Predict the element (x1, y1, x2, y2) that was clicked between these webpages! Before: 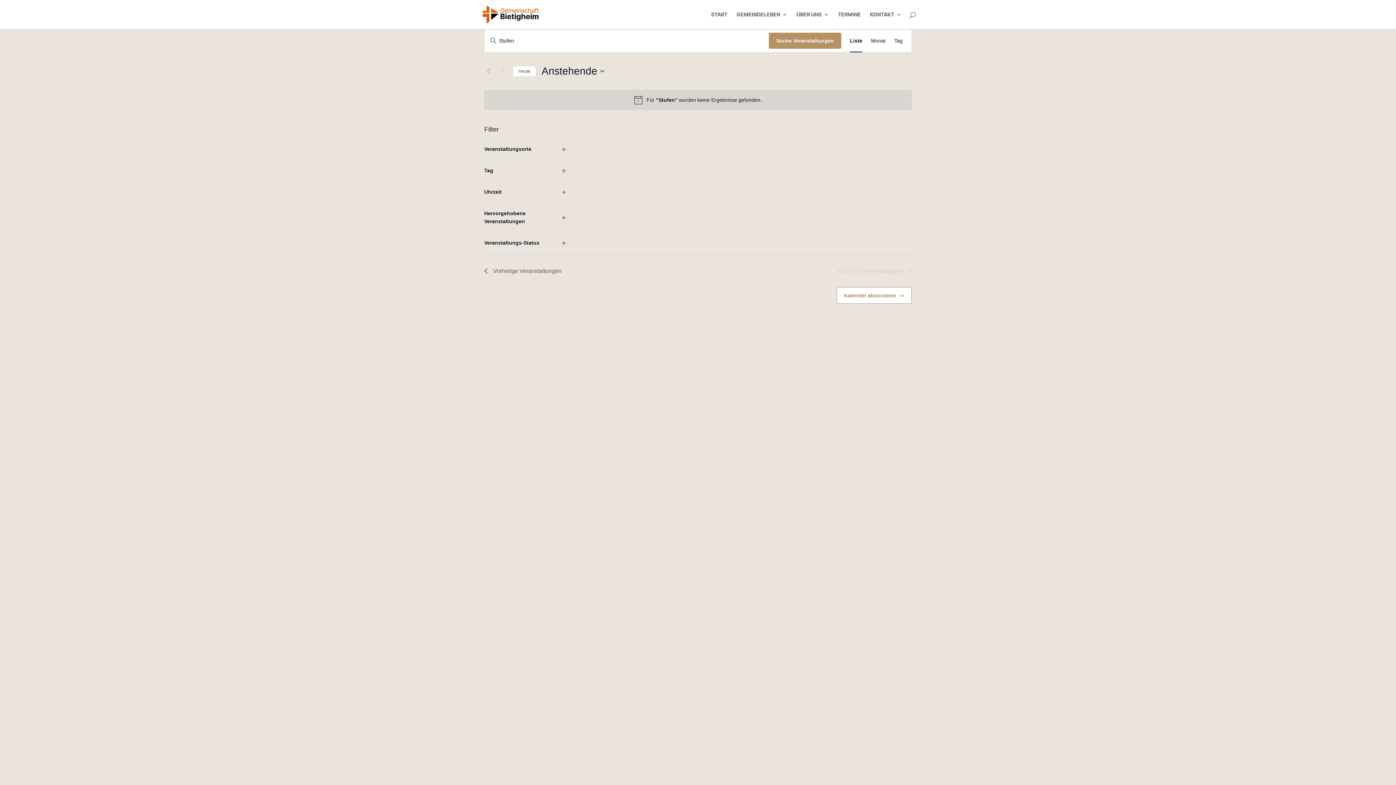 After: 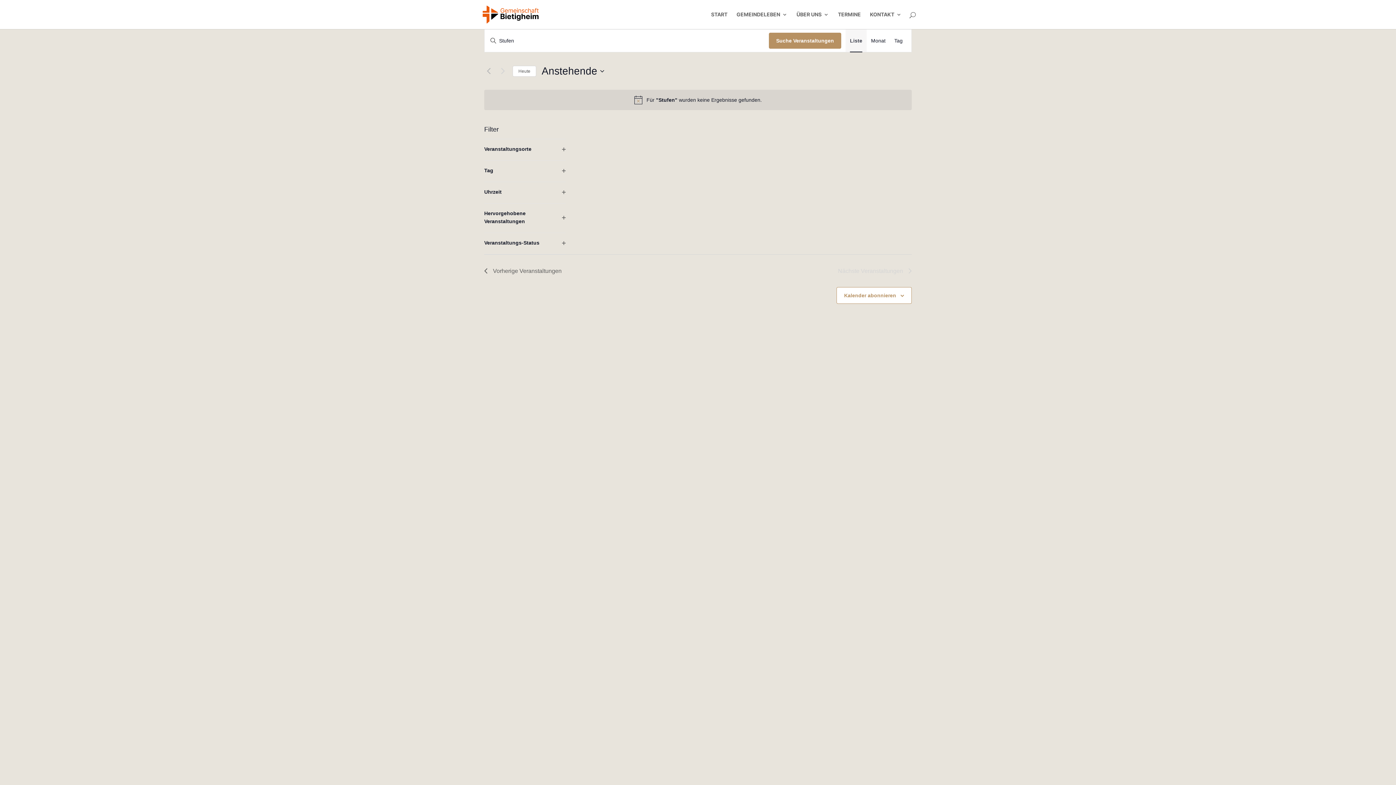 Action: bbox: (850, 29, 862, 52) label: Liste